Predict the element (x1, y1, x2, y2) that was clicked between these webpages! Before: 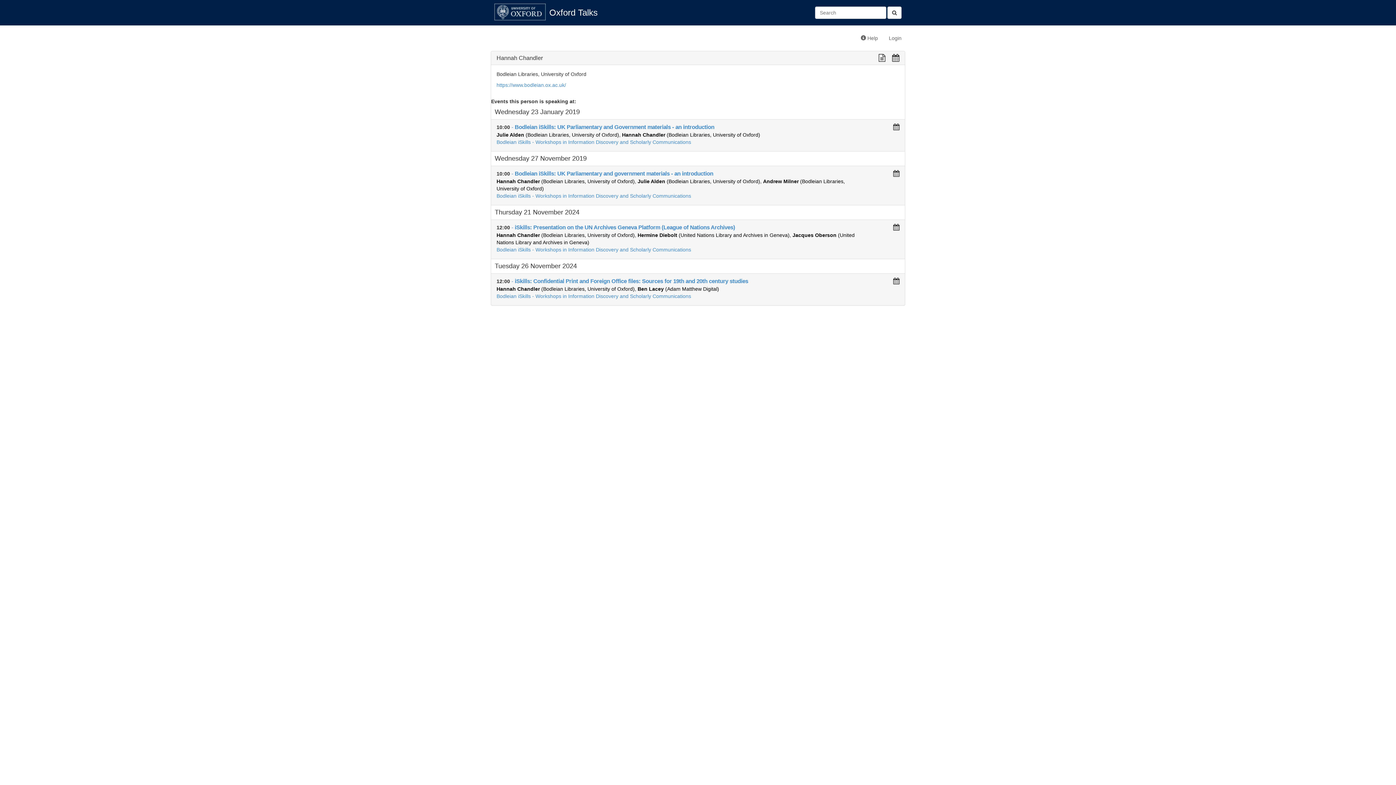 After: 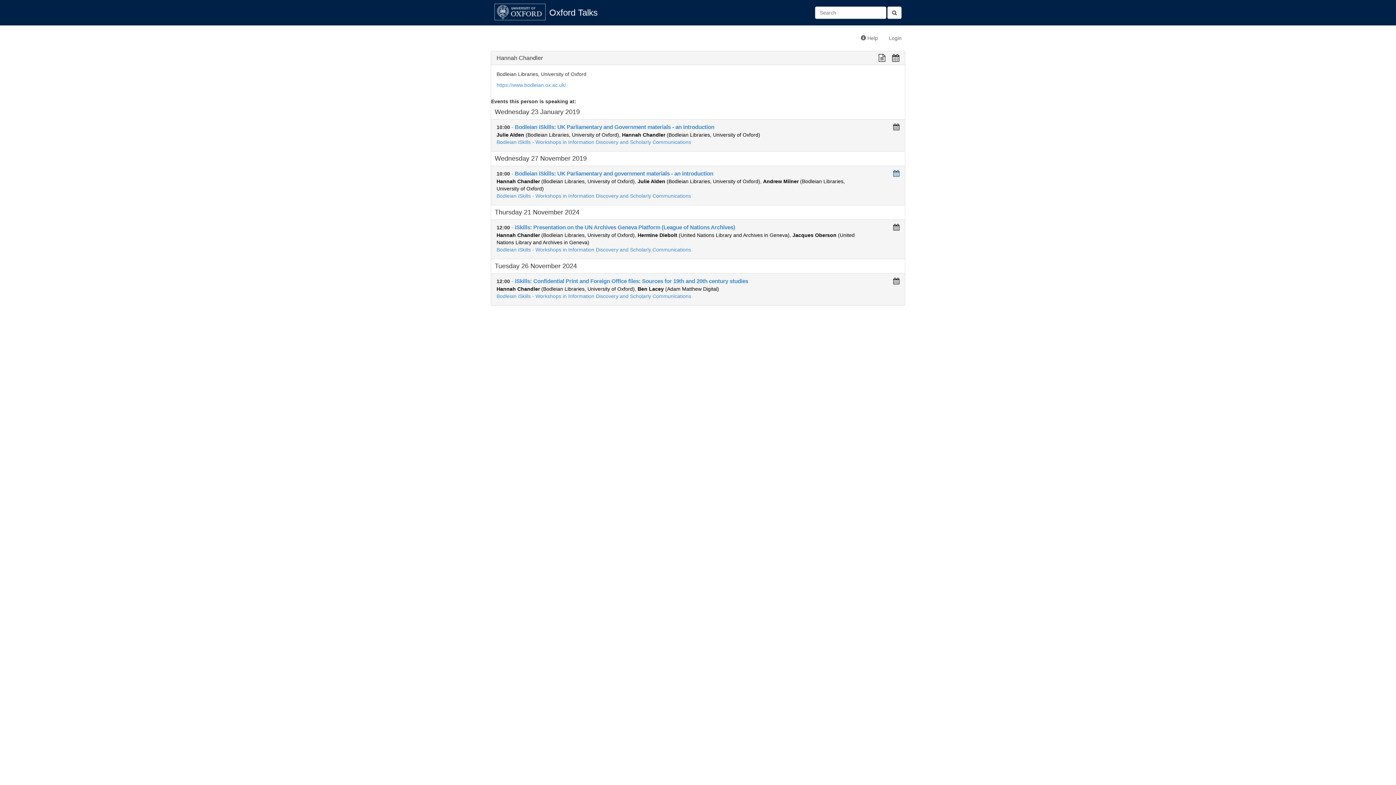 Action: bbox: (893, 170, 899, 176)